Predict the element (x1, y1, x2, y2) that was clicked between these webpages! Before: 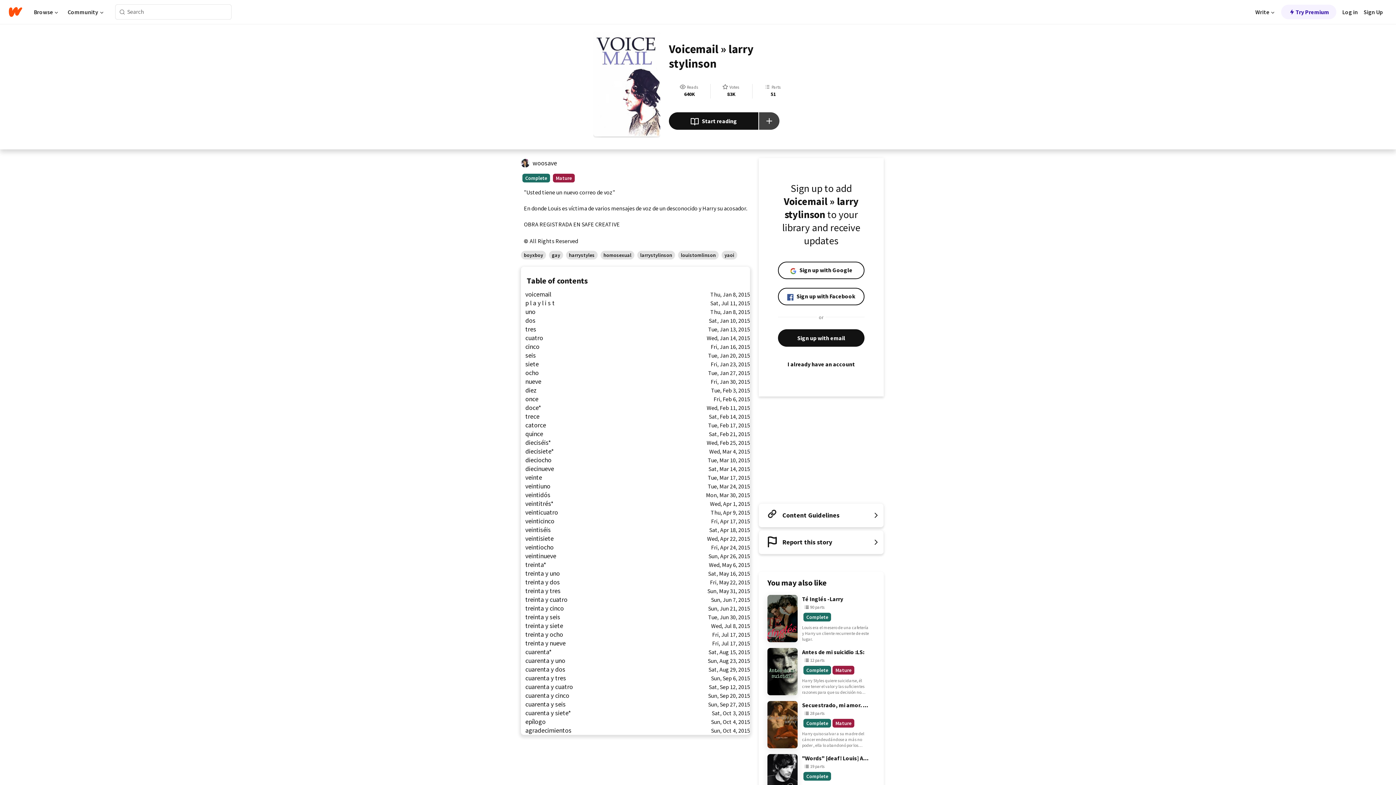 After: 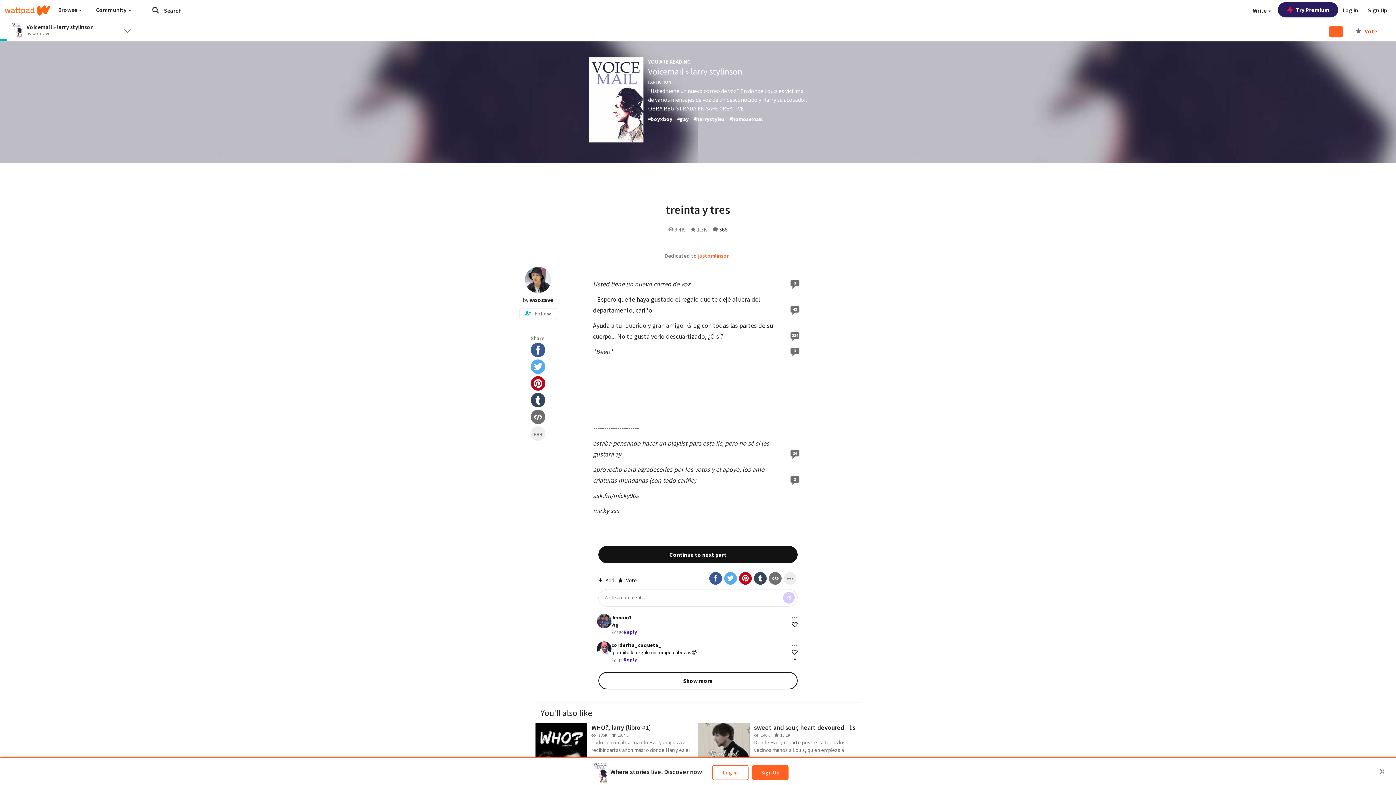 Action: bbox: (521, 586, 750, 595) label: treinta y tres
Sun, May 31, 2015